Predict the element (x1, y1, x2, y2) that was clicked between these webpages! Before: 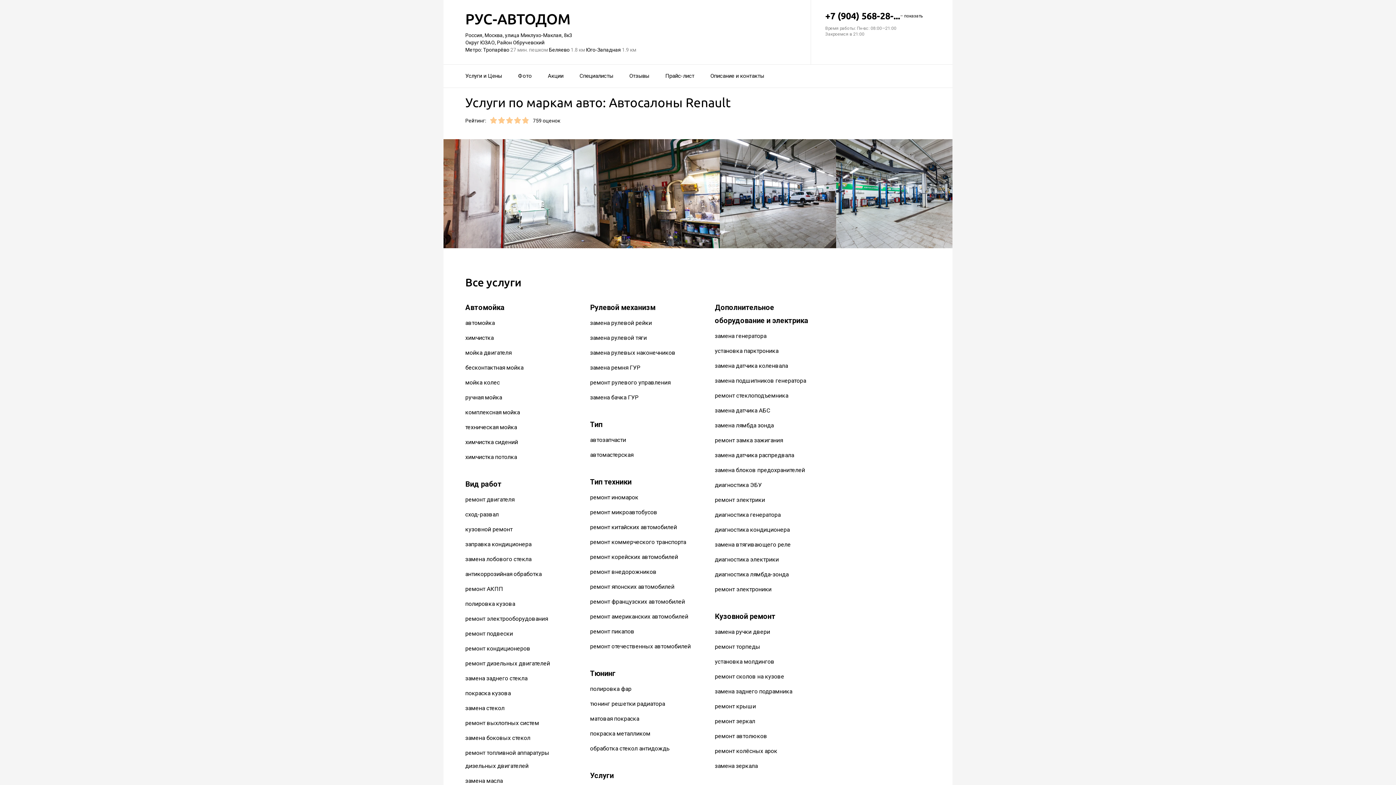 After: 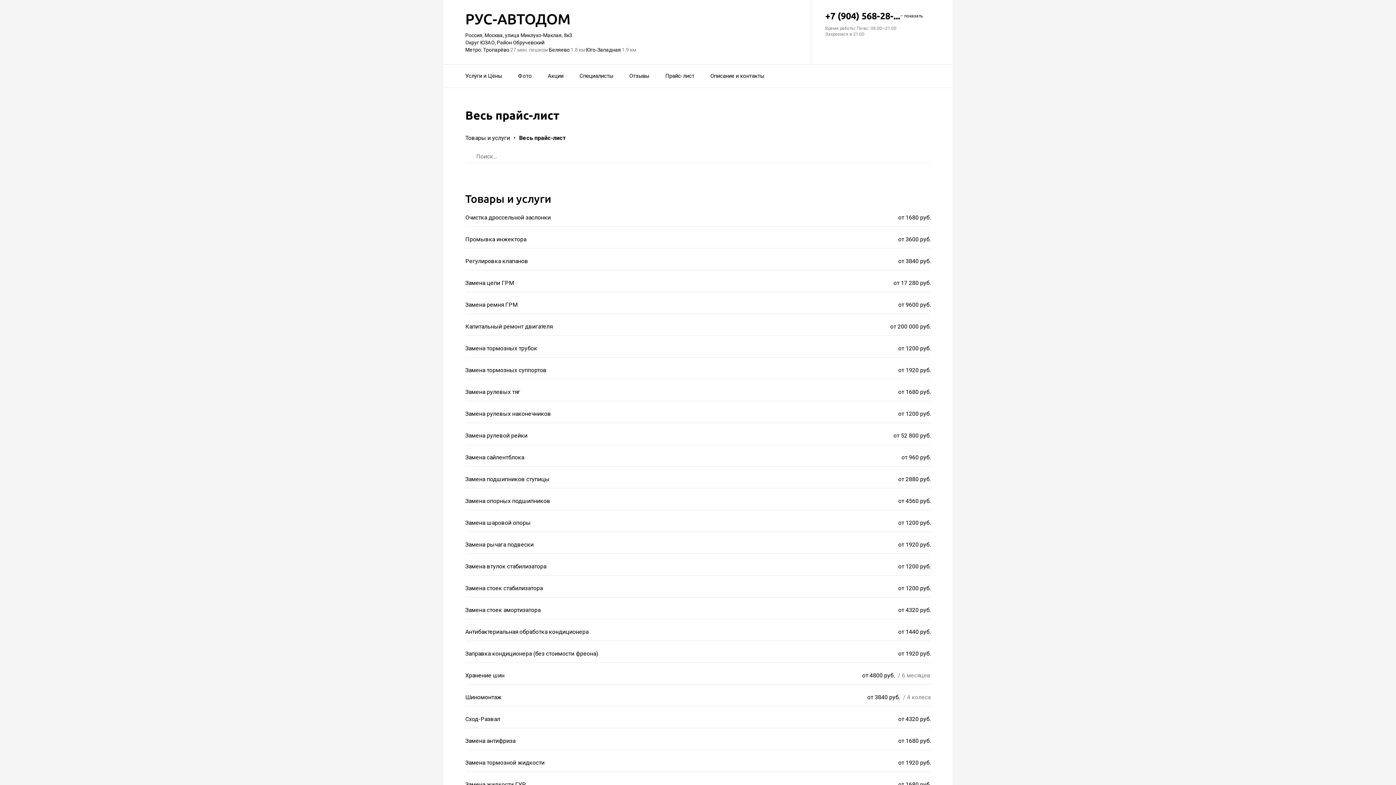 Action: label: Прайс-лист bbox: (665, 68, 694, 84)